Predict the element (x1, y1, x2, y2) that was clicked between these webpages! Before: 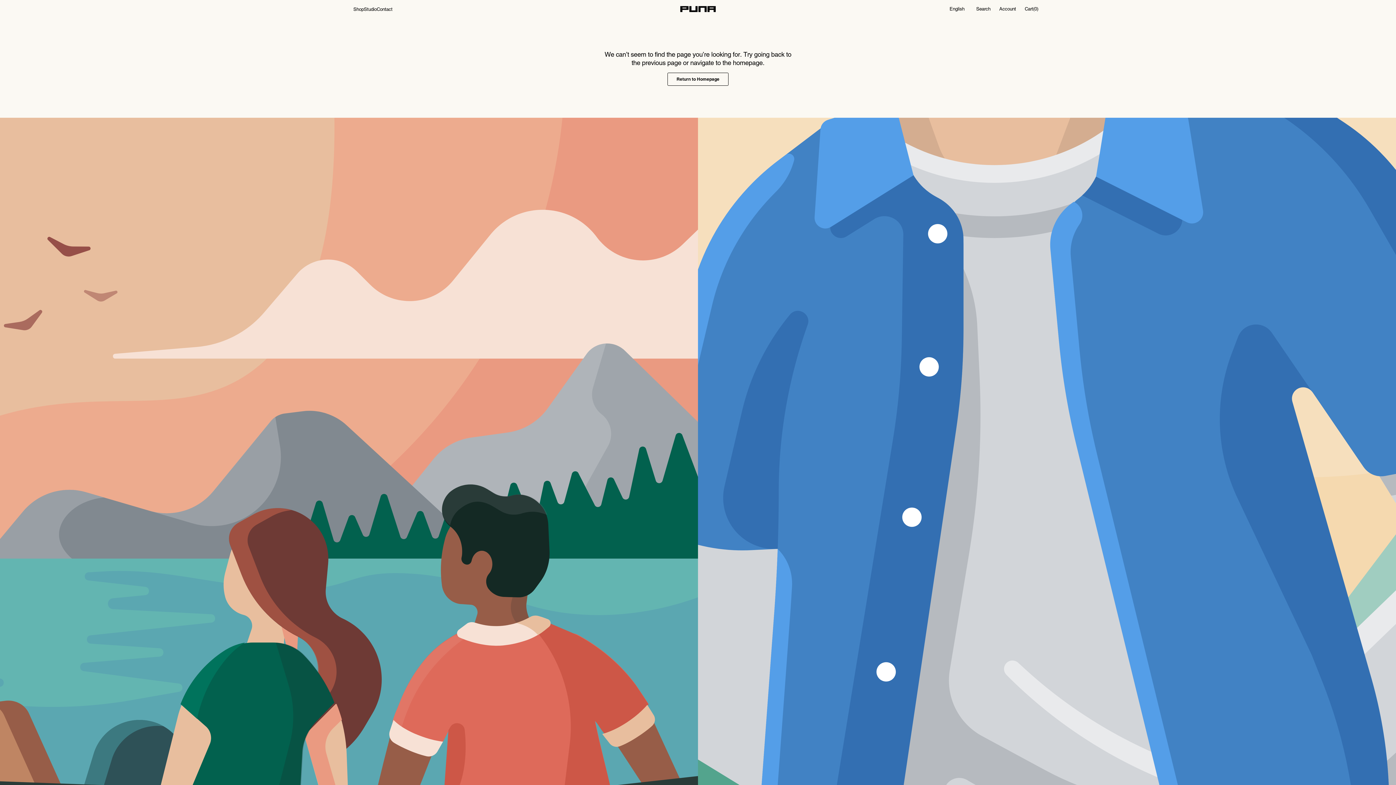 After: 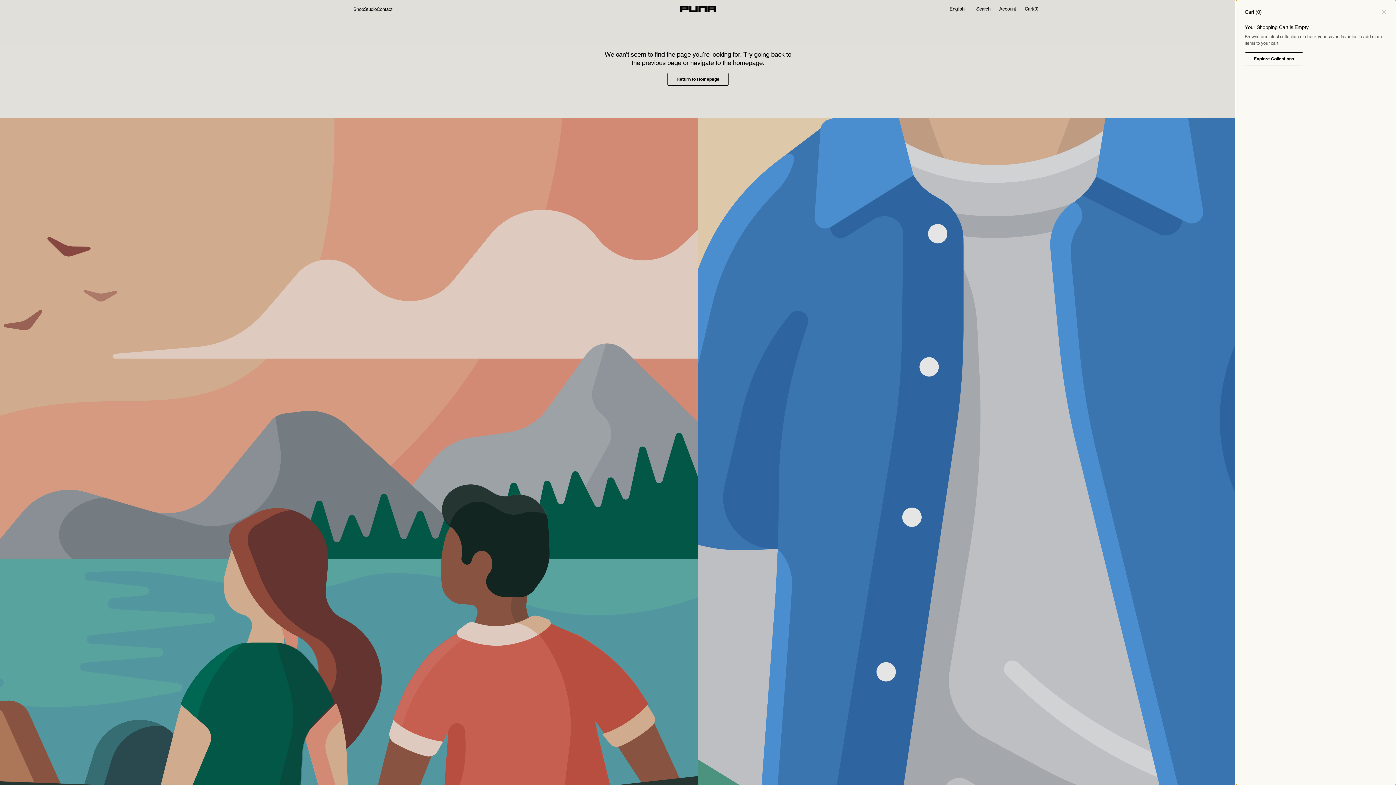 Action: label: Cart
Cart
(0)
0 items bbox: (1025, 0, 1038, 18)